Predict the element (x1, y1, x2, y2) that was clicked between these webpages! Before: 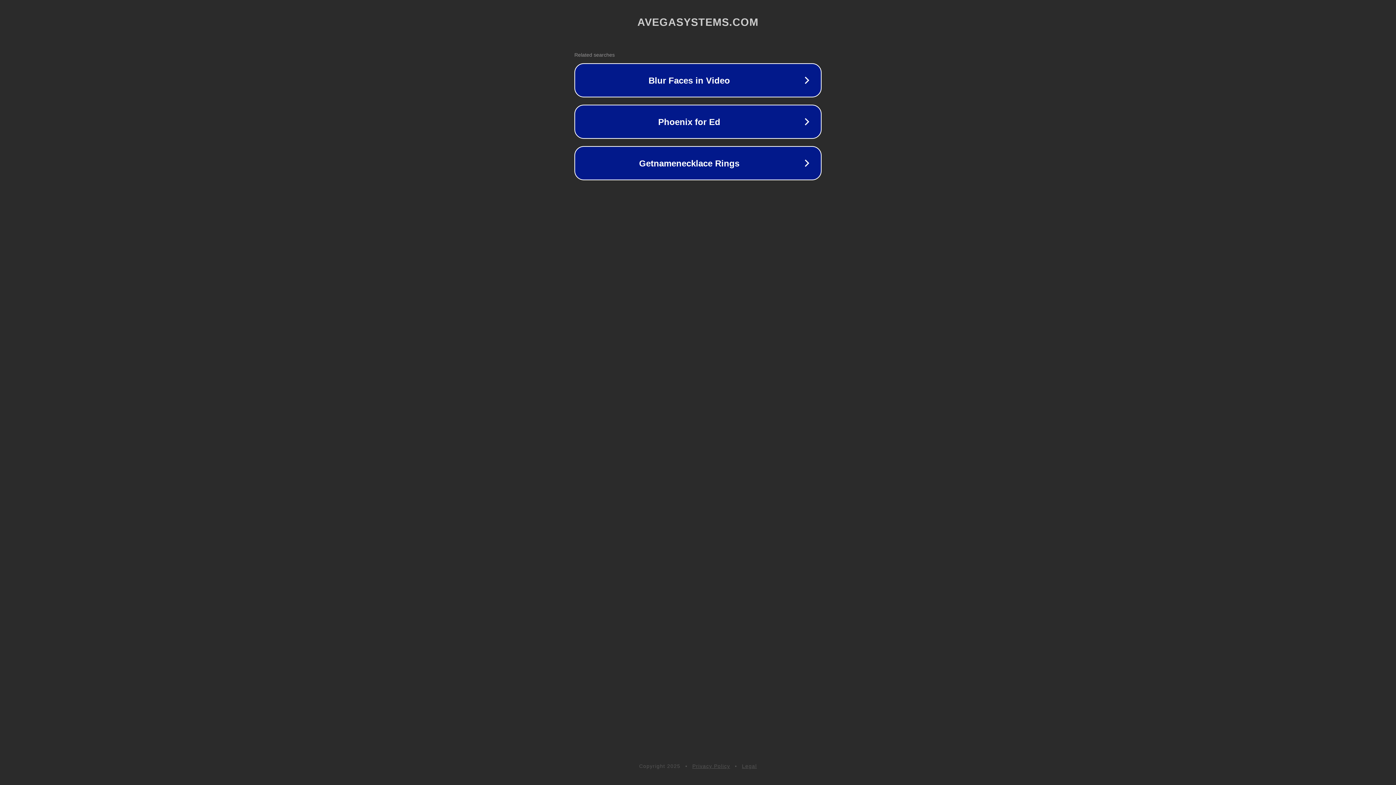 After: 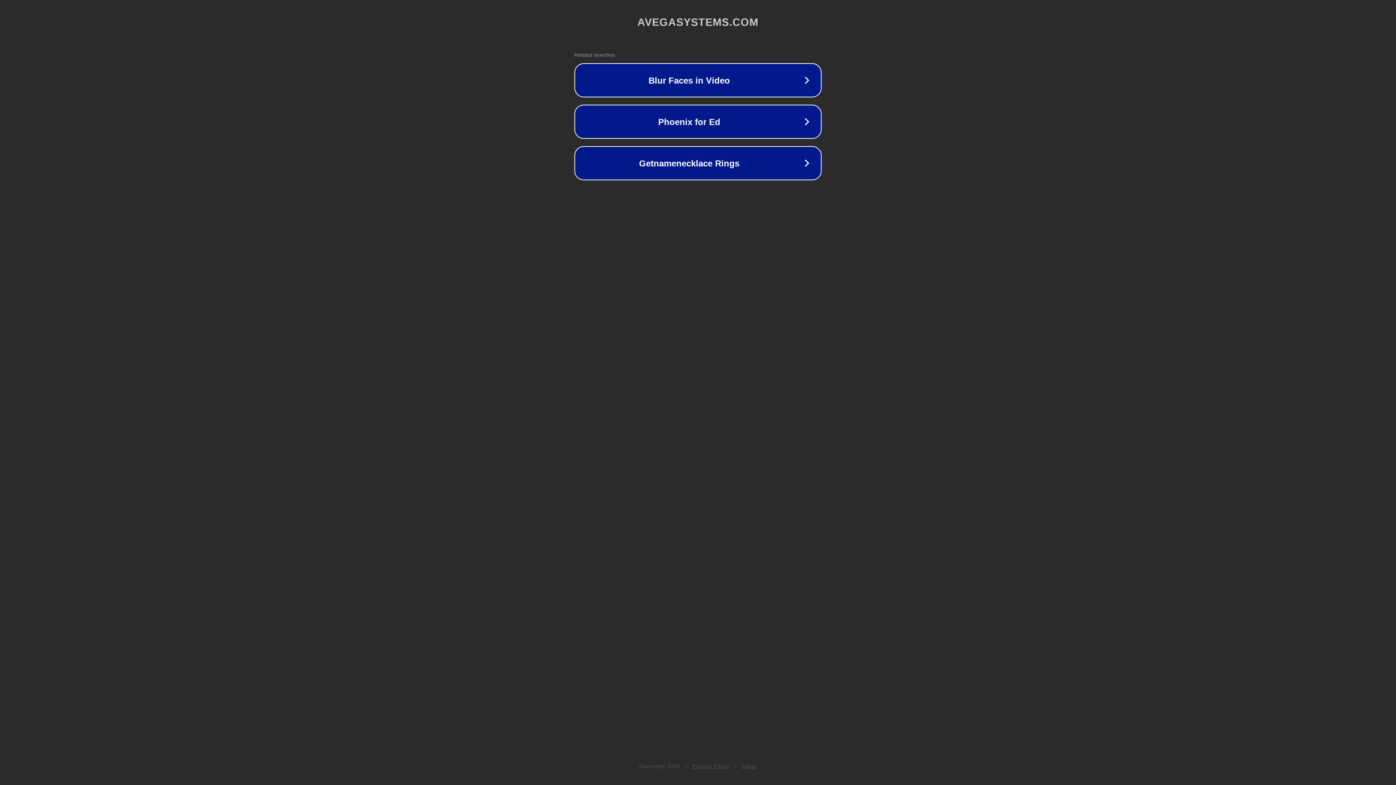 Action: bbox: (692, 763, 730, 769) label: Privacy Policy